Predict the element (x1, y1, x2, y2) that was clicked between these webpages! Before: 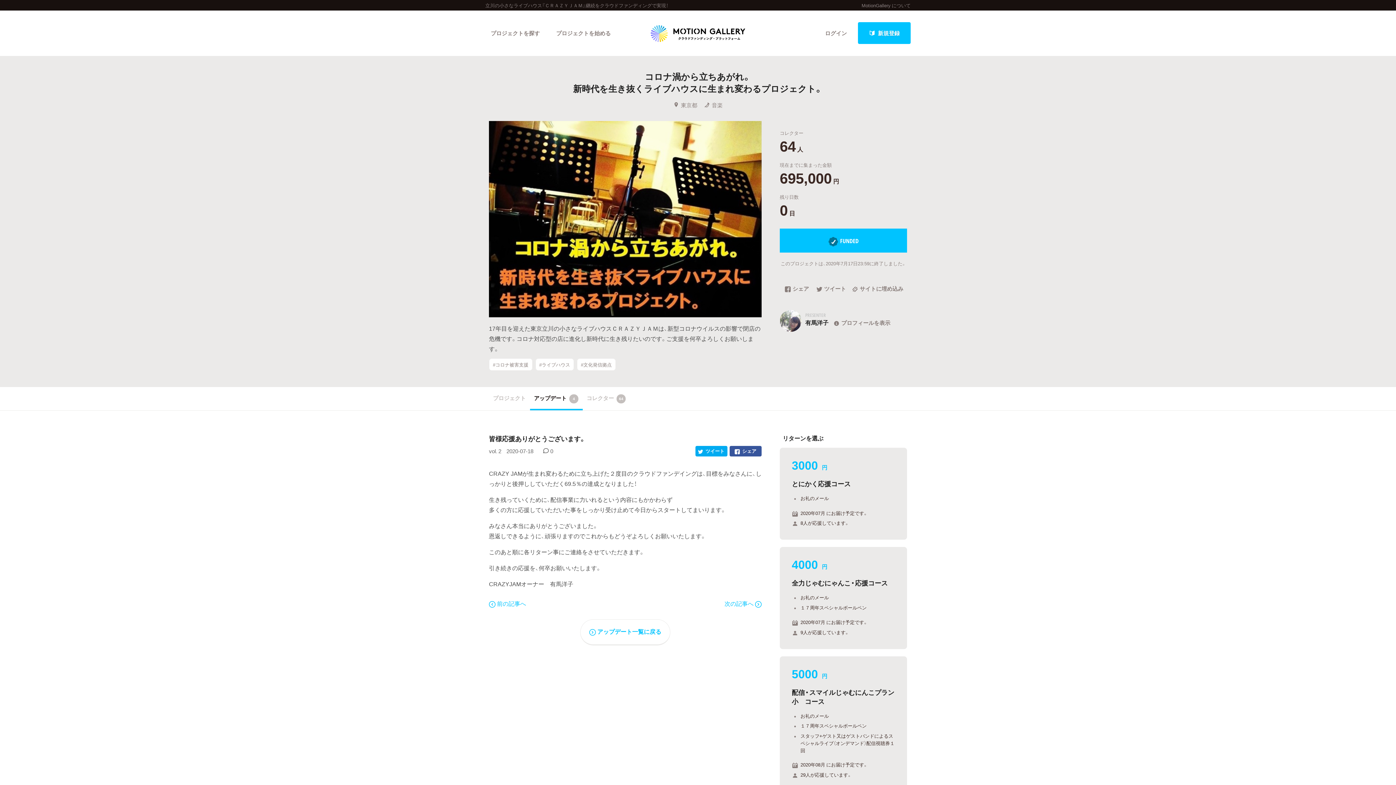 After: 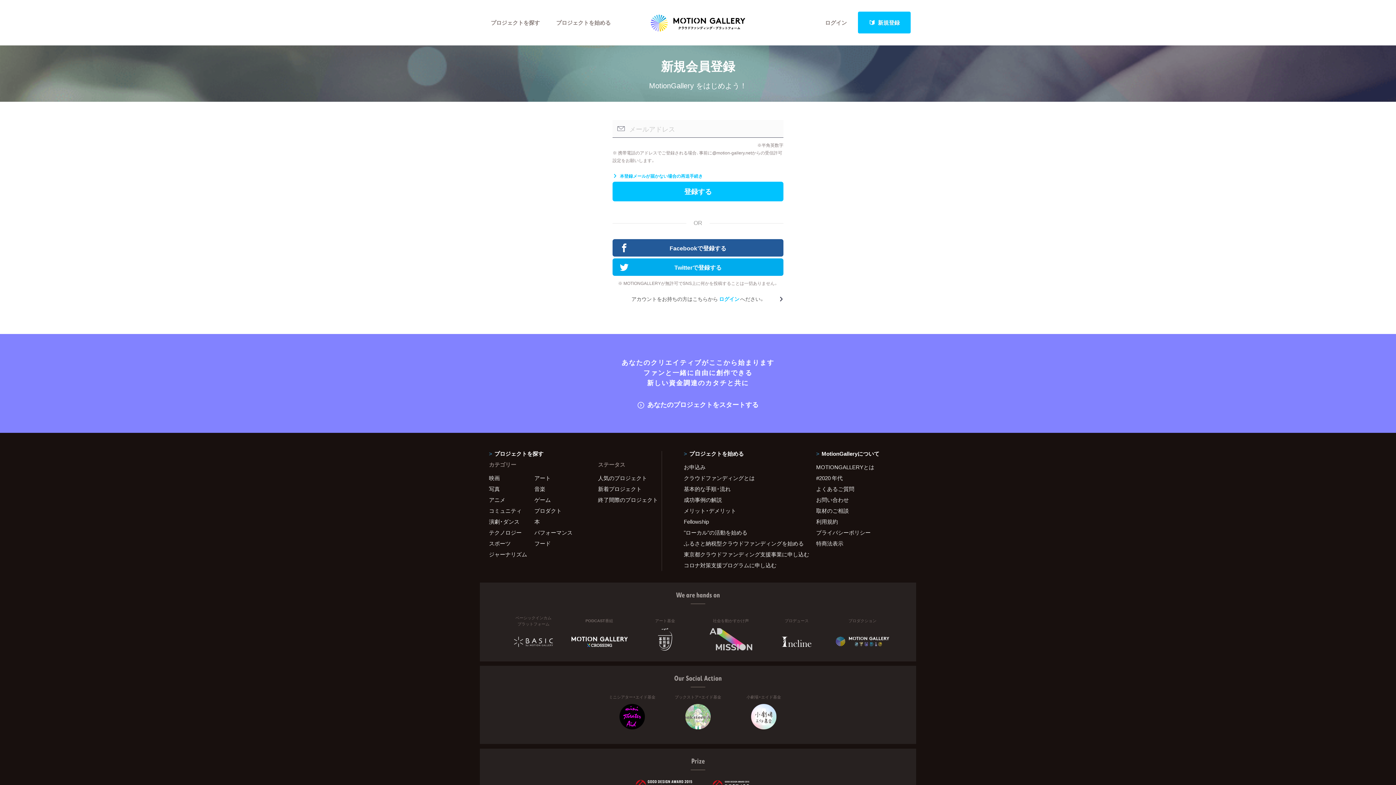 Action: label: 新規登録 bbox: (858, 22, 910, 44)